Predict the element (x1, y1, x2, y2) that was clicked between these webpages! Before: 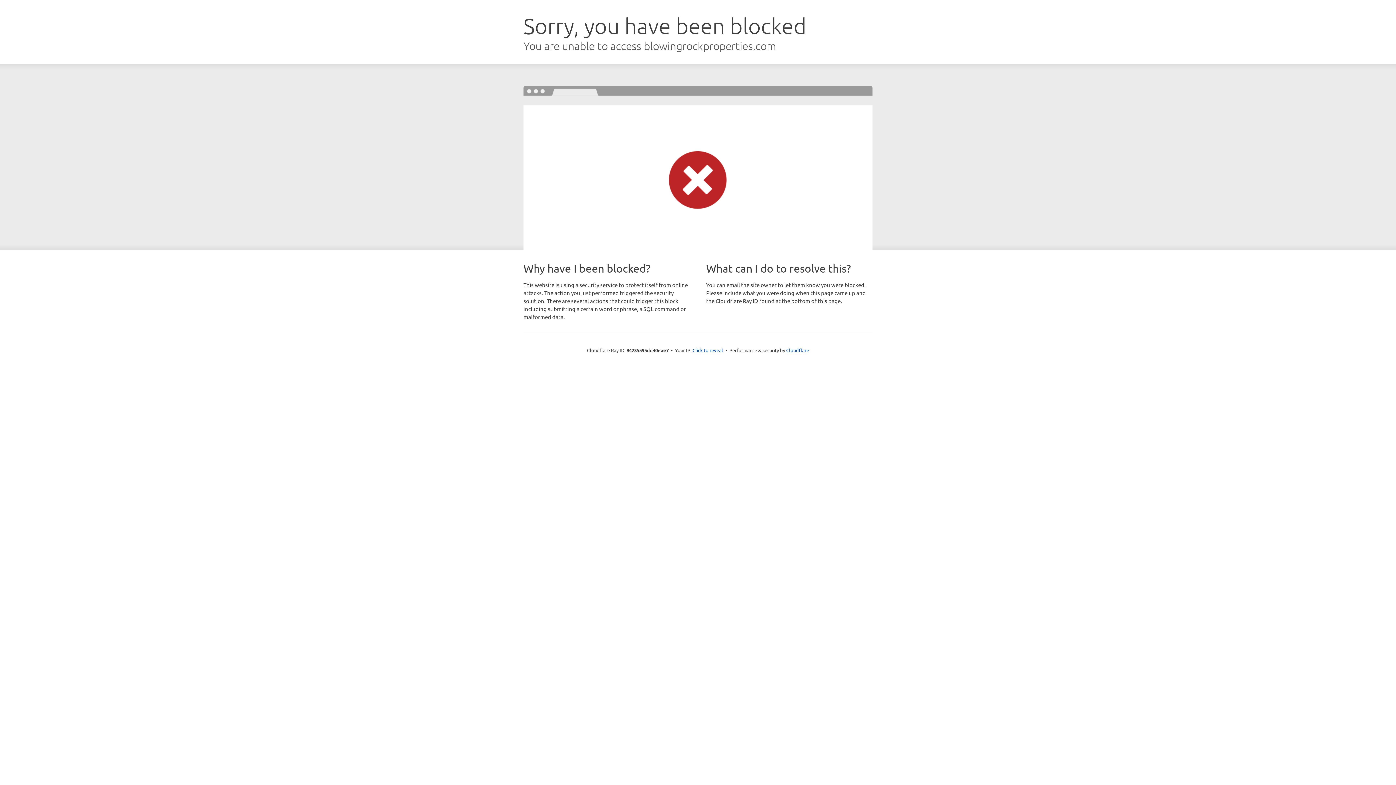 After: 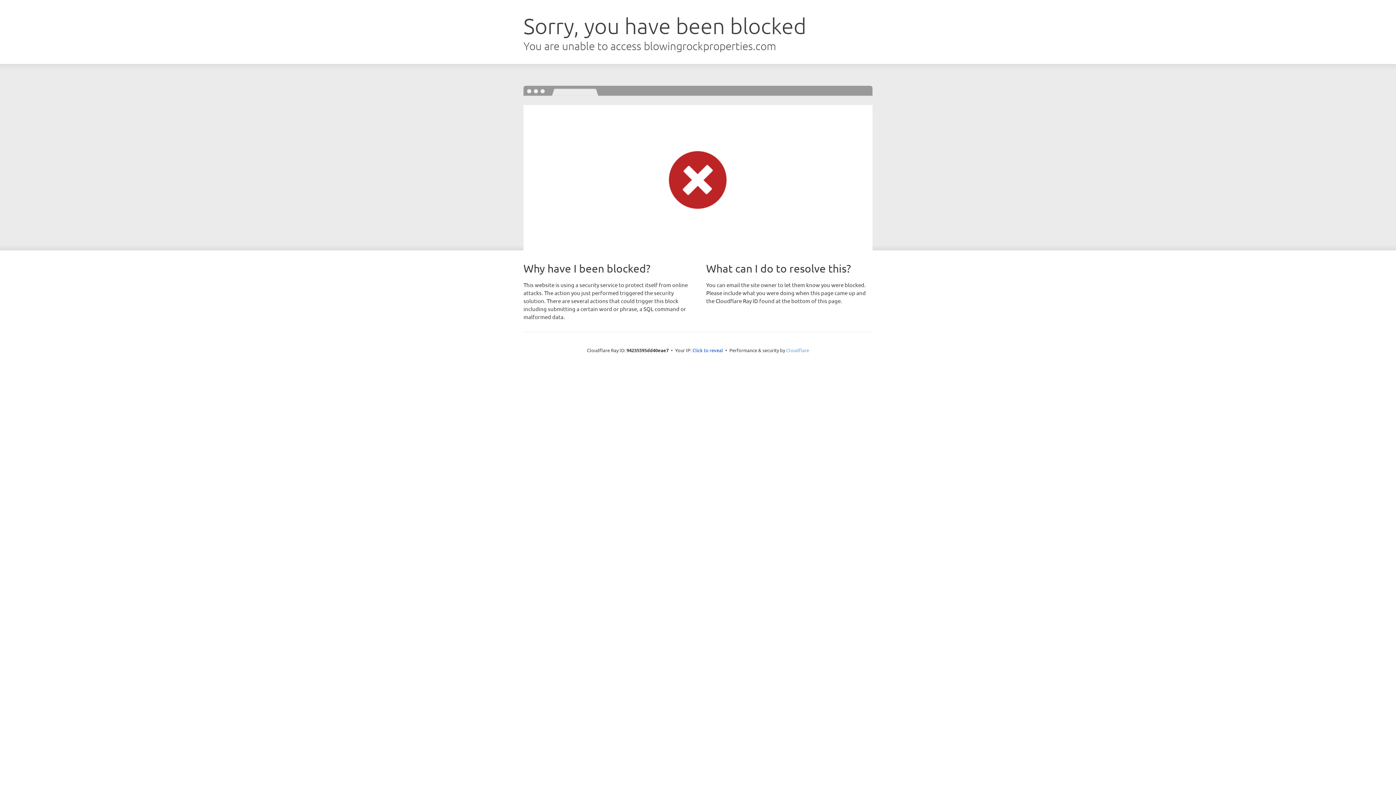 Action: label: Cloudflare bbox: (786, 347, 809, 353)